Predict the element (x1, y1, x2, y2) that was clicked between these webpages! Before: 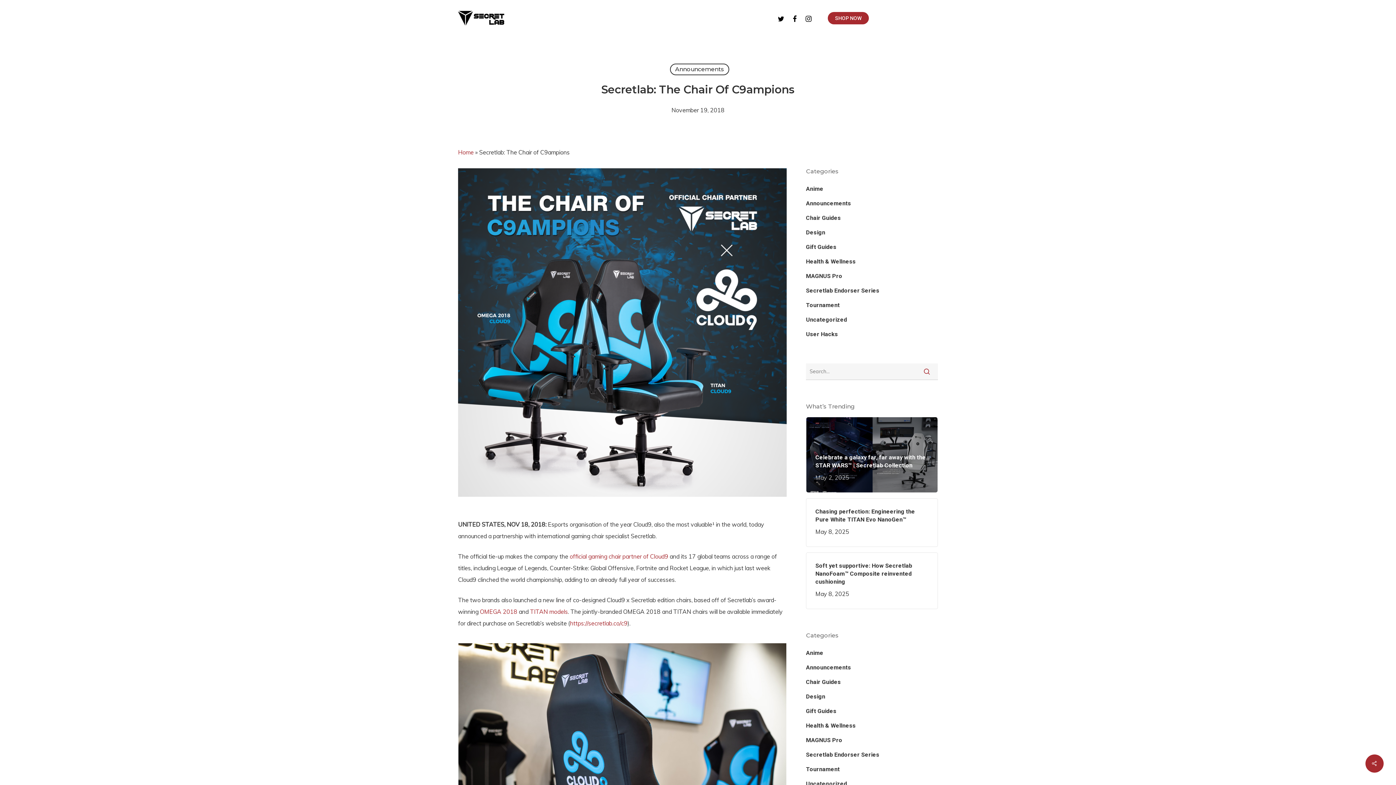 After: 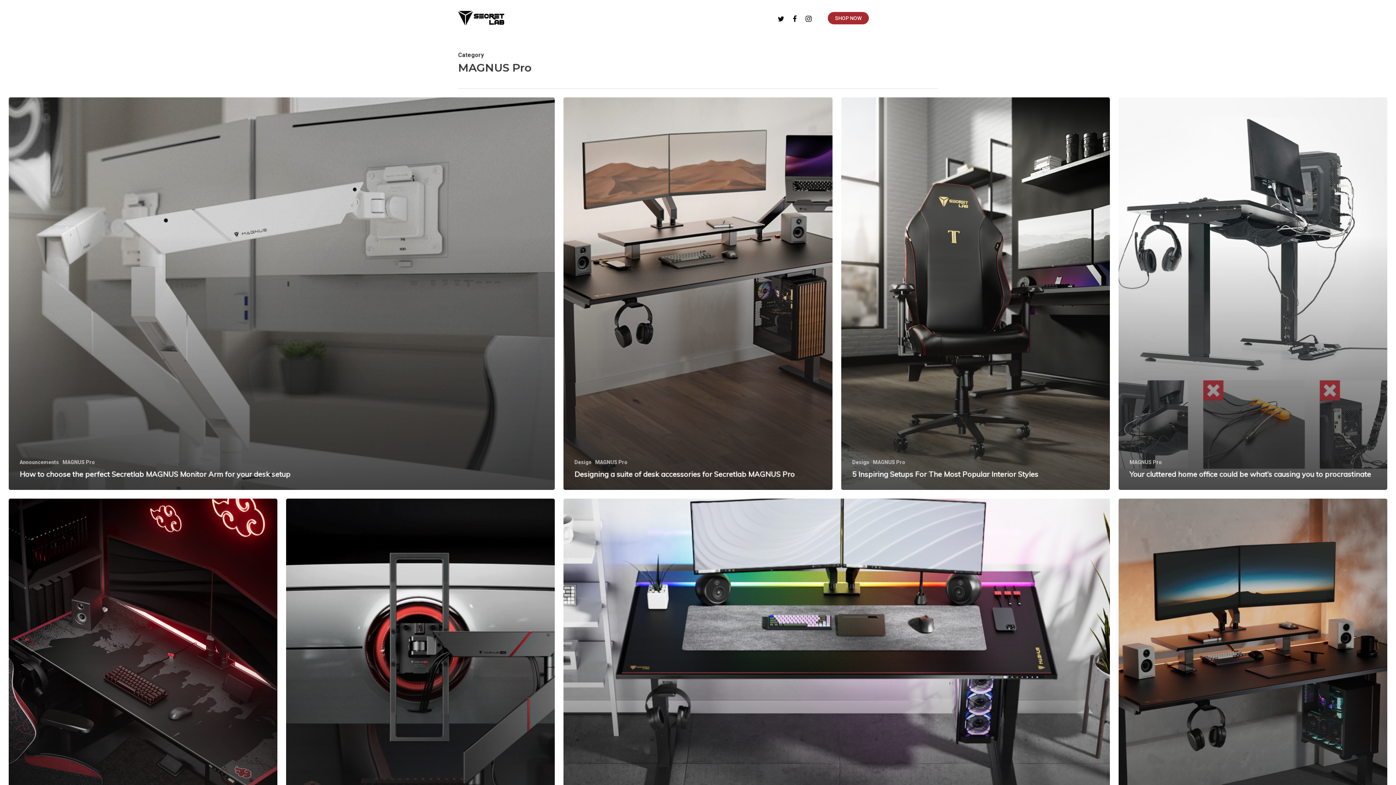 Action: bbox: (806, 270, 938, 282) label: MAGNUS Pro